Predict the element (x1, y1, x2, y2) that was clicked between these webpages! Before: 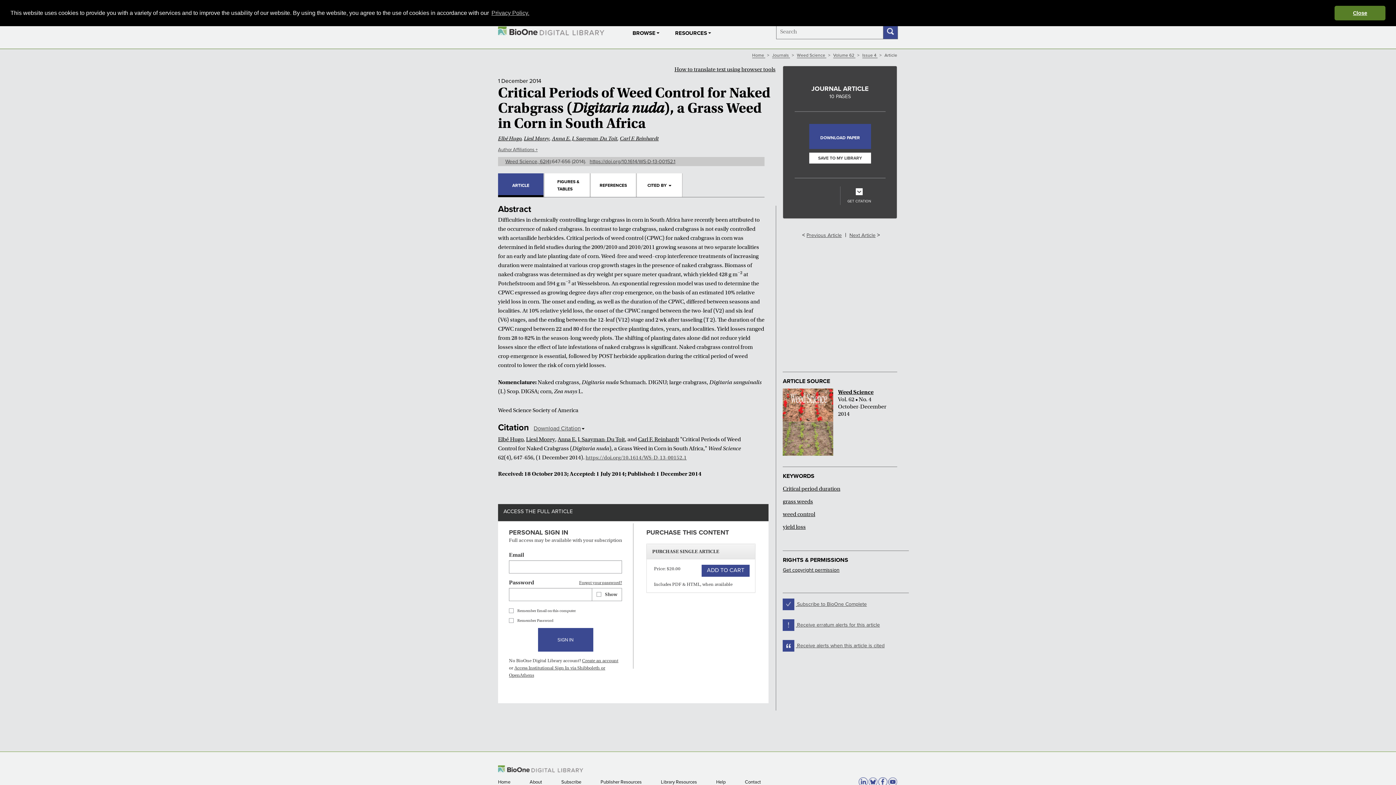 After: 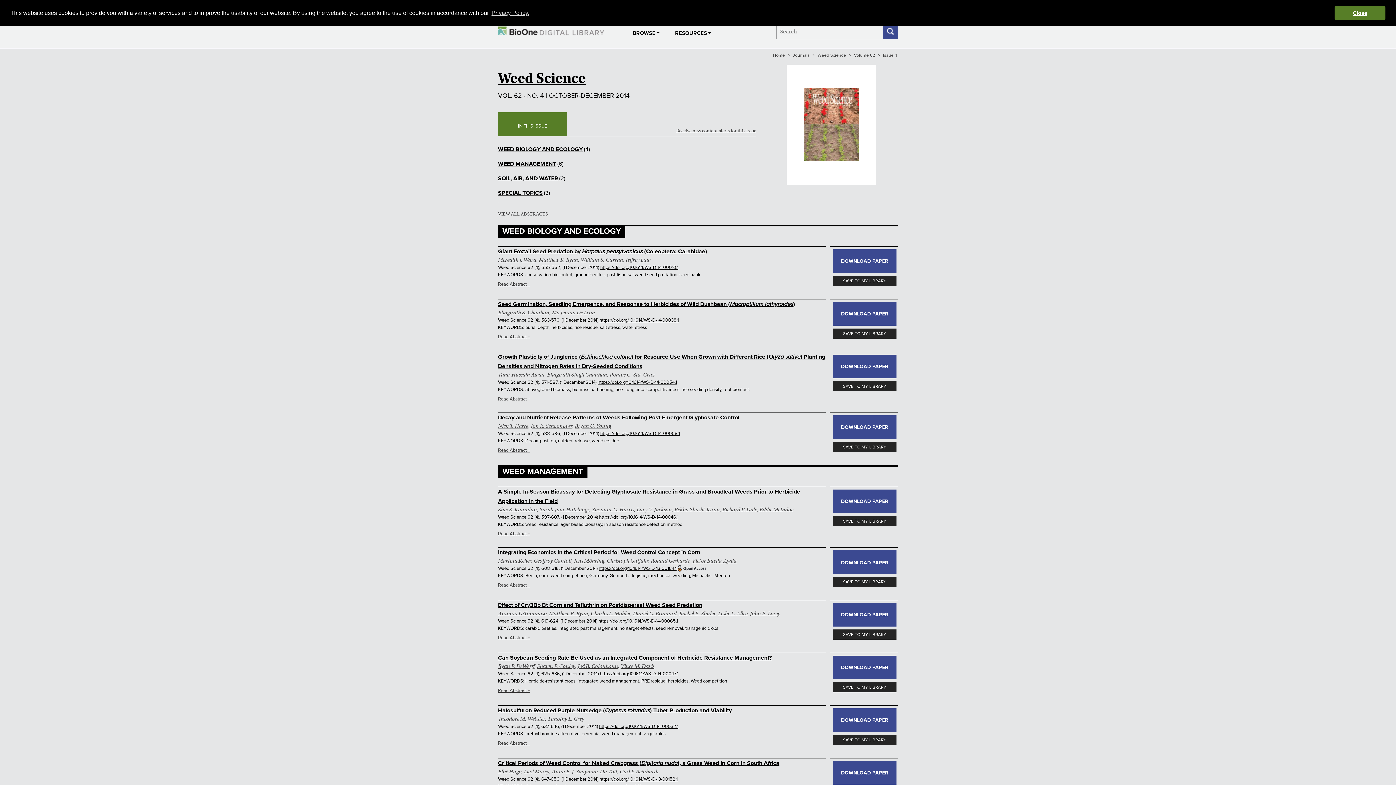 Action: label:  Weed Science
Vol. 62 • No. 4
October-December 2014 bbox: (783, 388, 897, 456)